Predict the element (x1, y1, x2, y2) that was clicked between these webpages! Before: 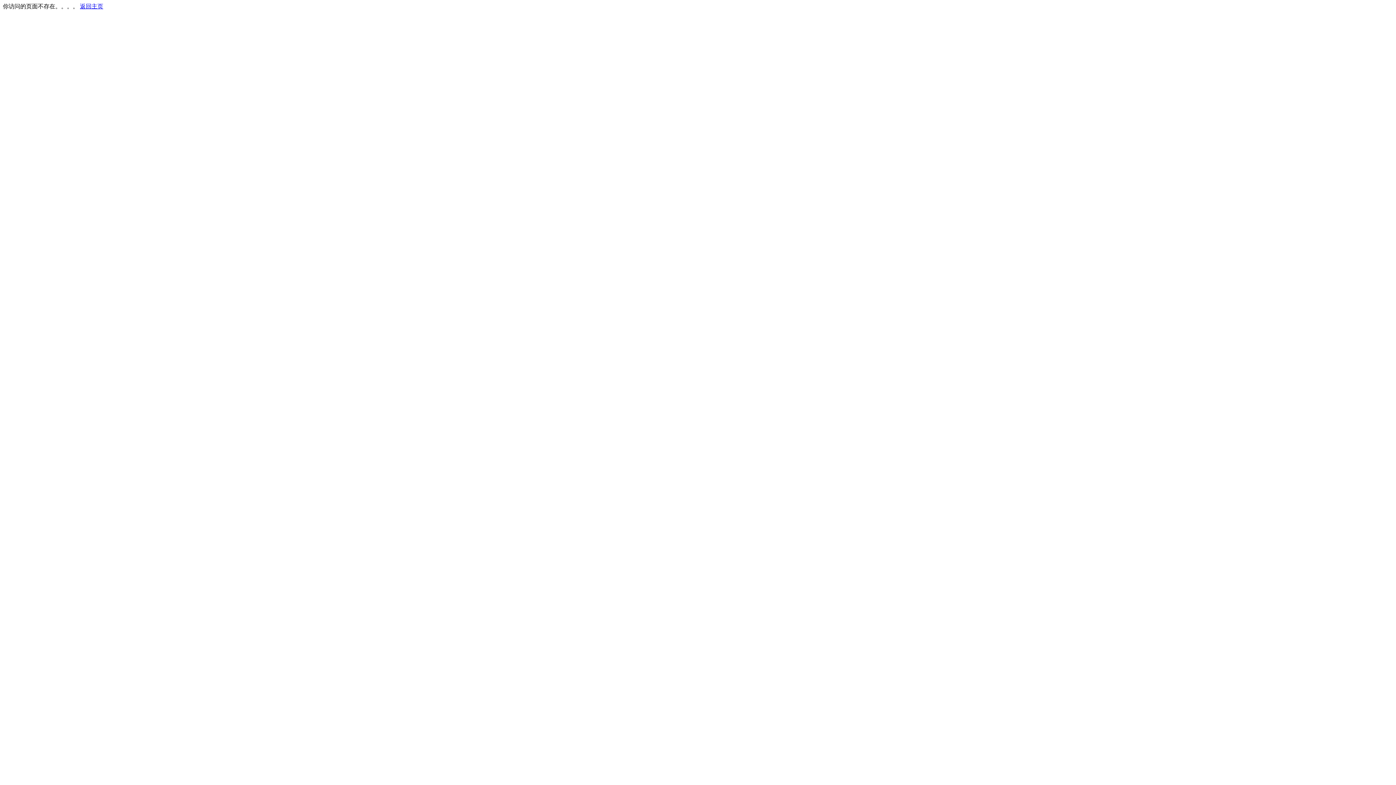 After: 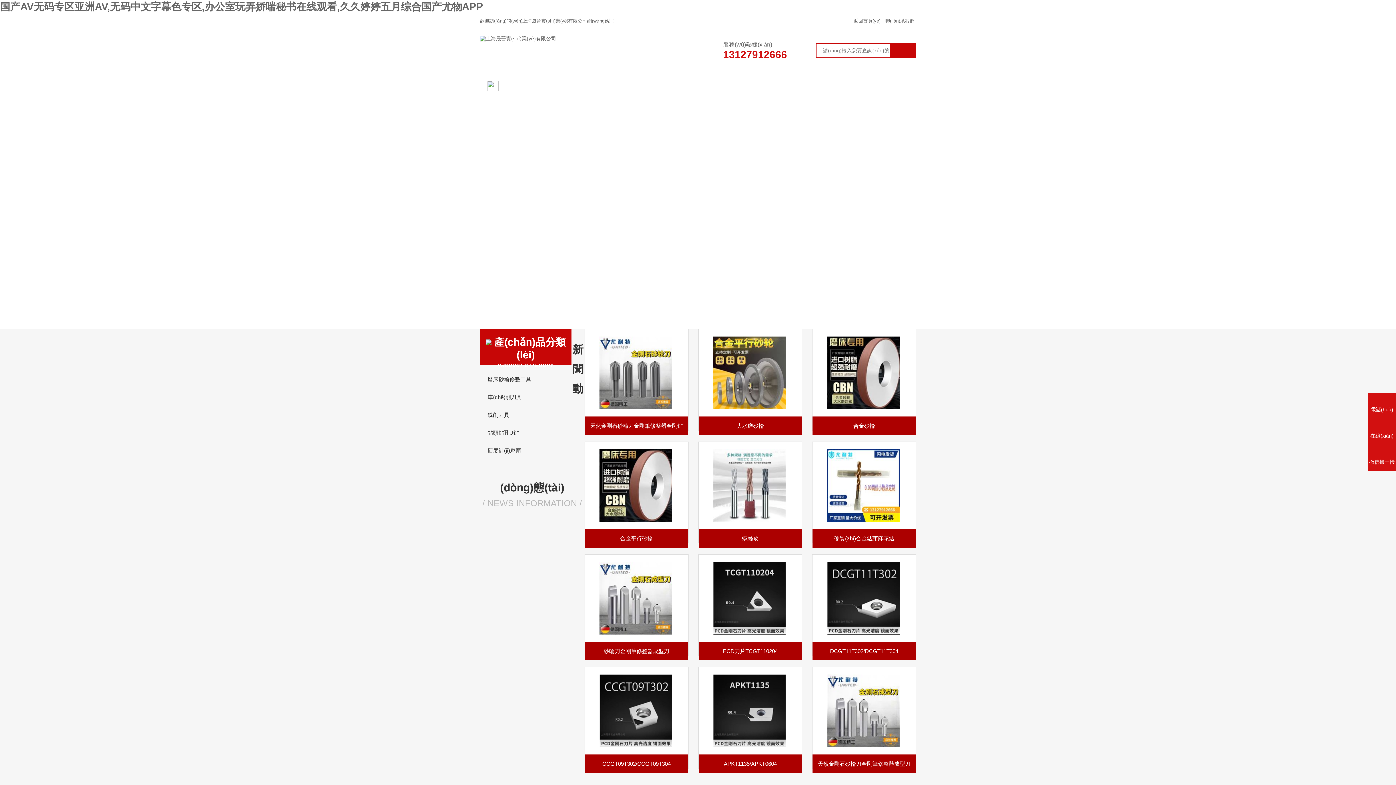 Action: label: 返回主页 bbox: (80, 3, 103, 9)